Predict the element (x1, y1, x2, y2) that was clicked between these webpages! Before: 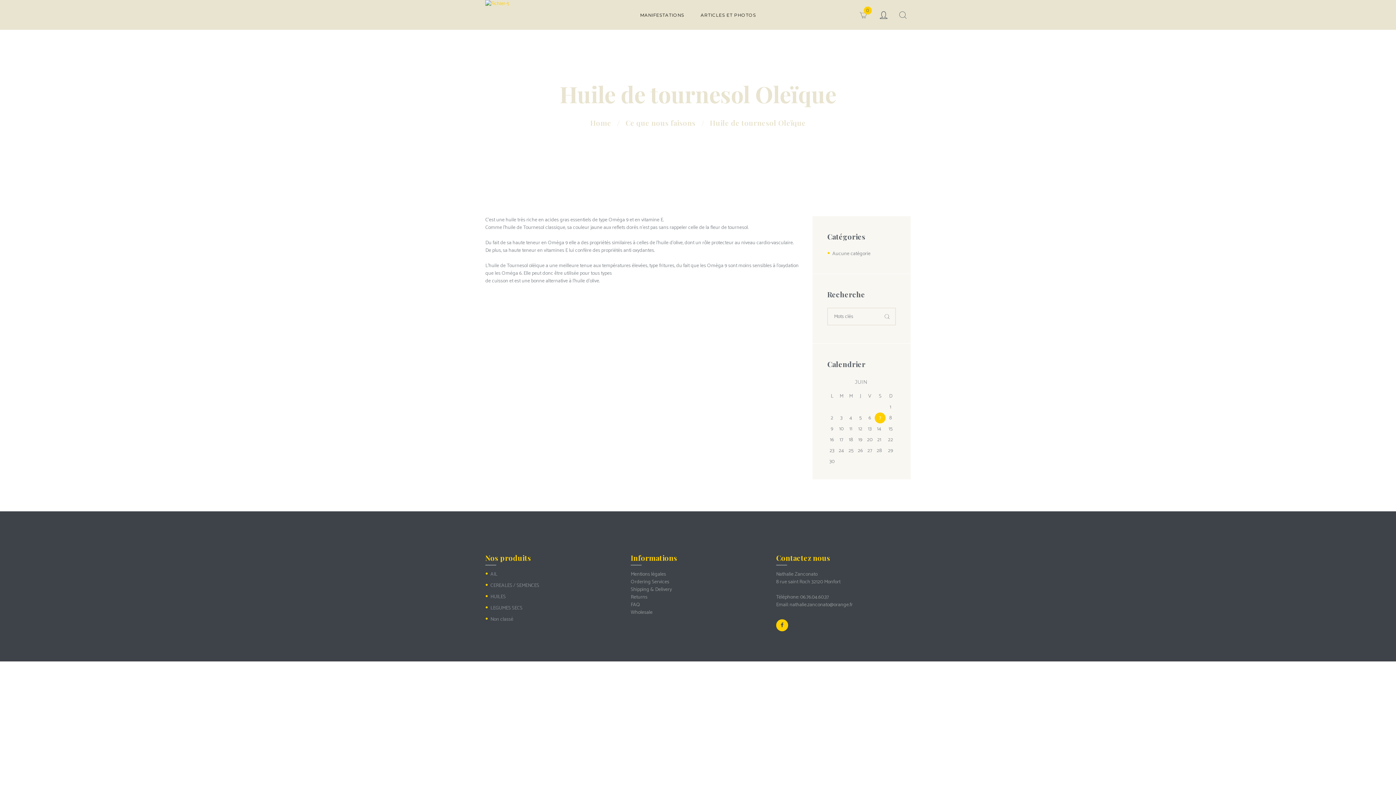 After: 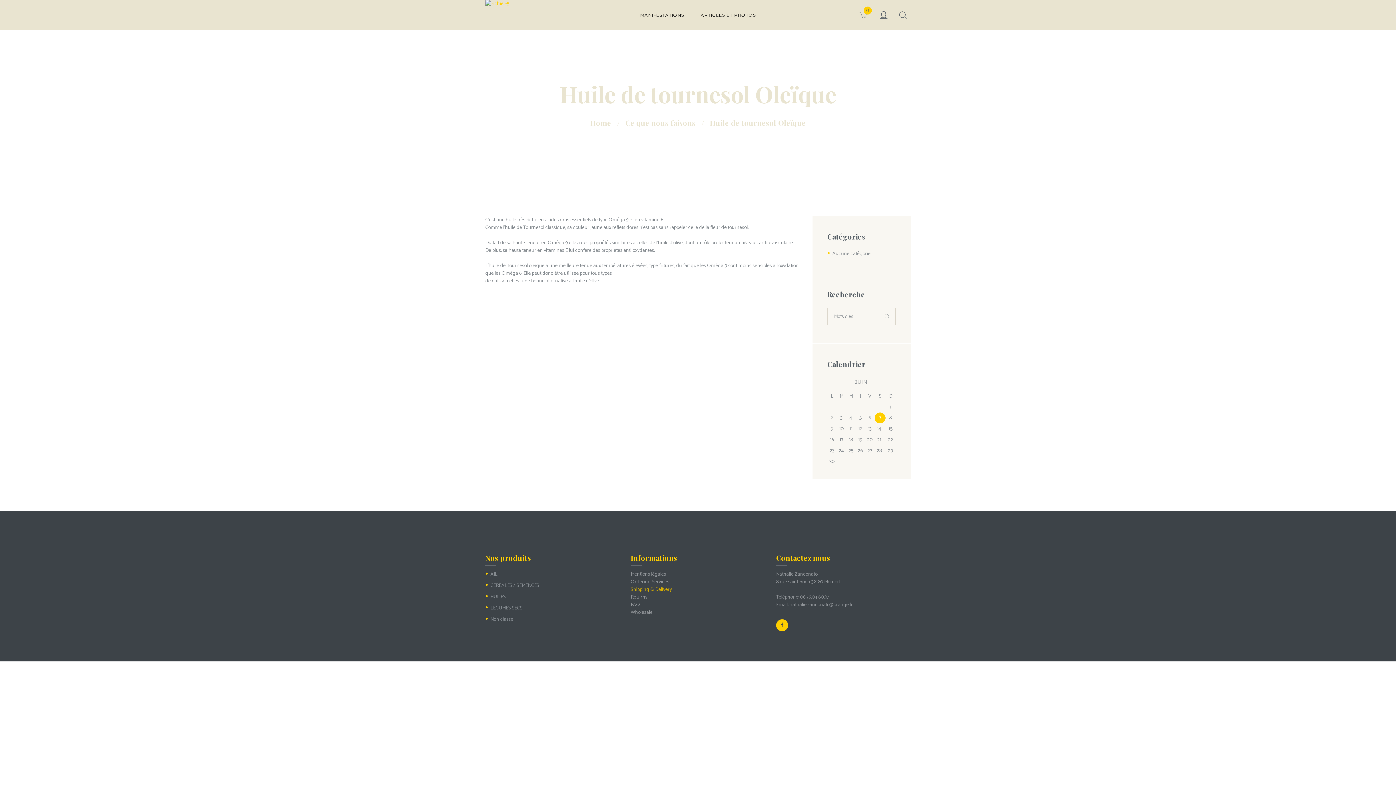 Action: bbox: (630, 585, 671, 594) label: Shipping & Delivery